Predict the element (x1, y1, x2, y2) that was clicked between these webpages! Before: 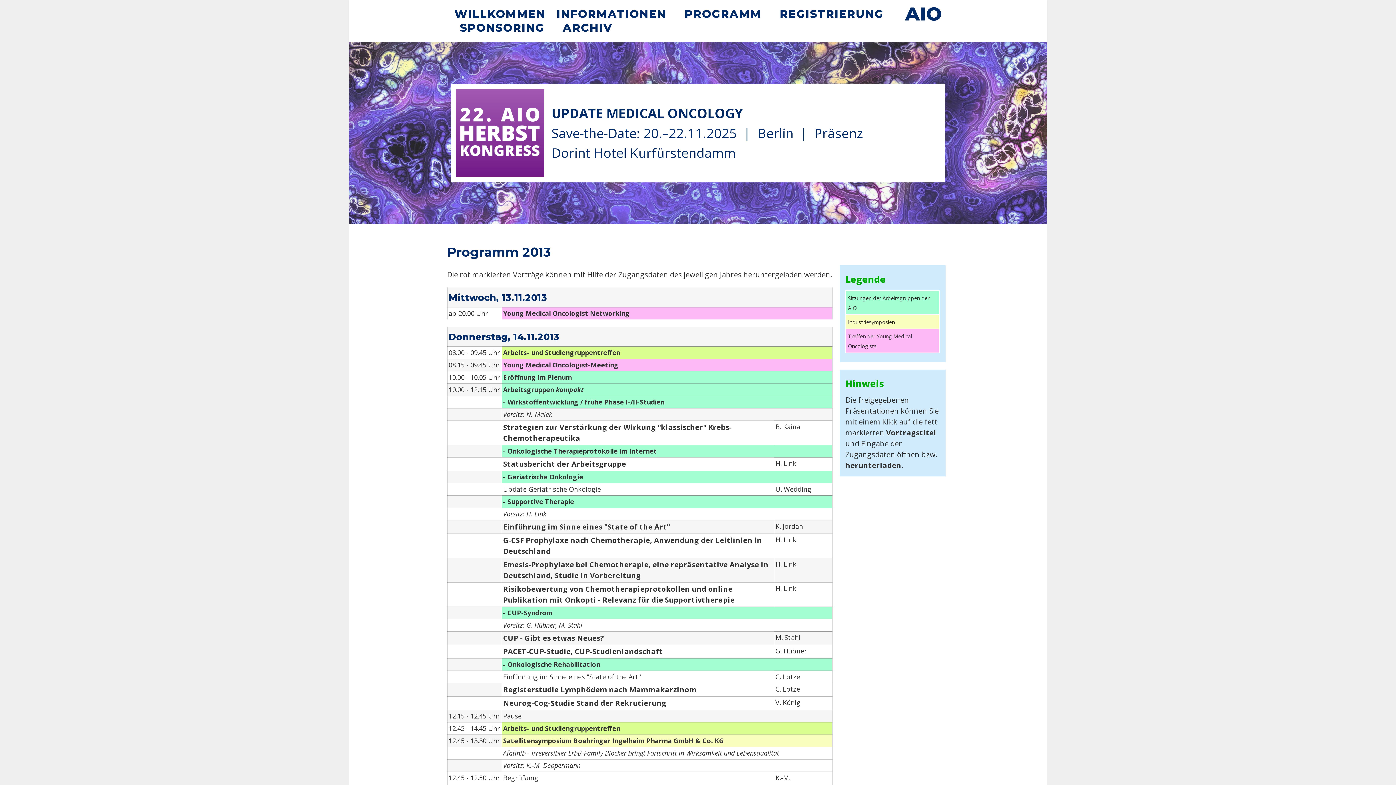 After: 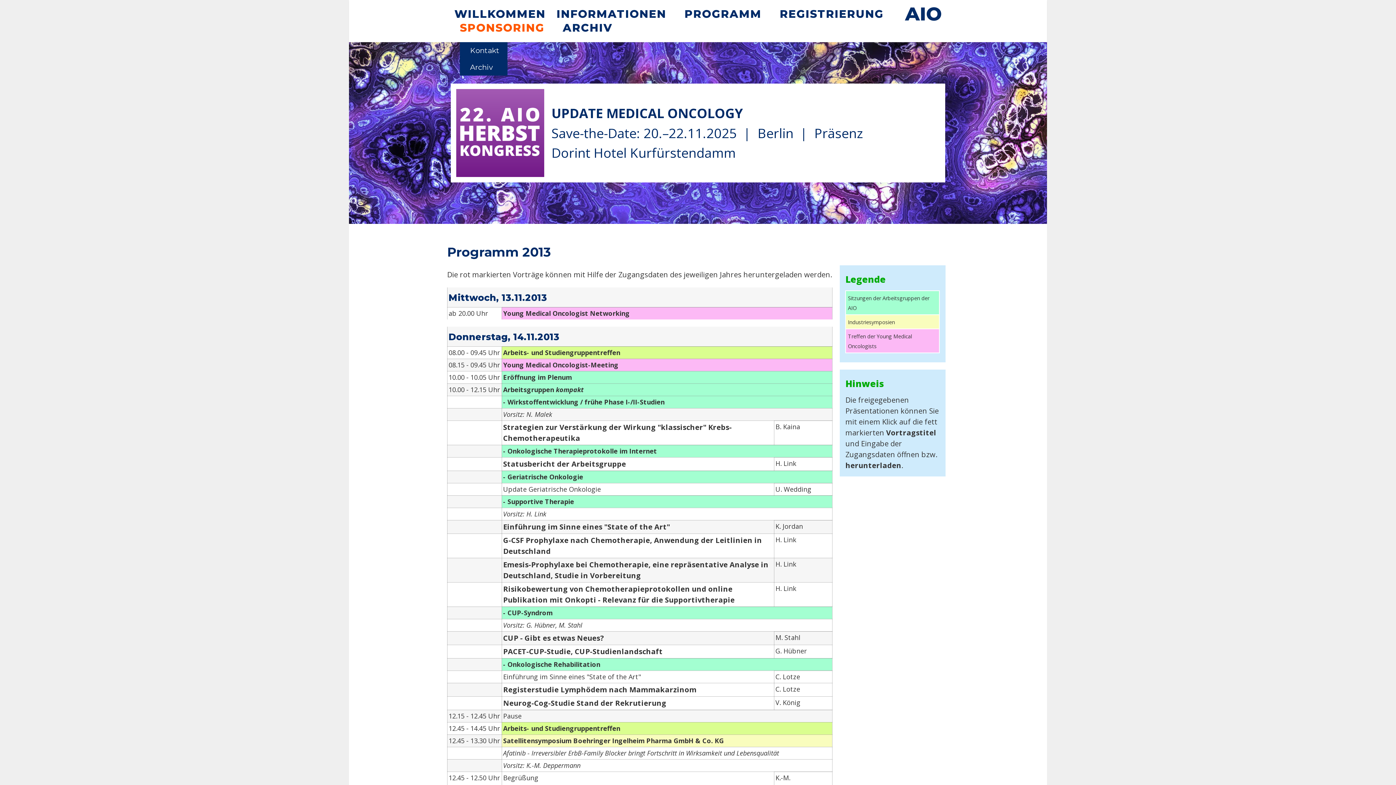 Action: label: SPONSORING bbox: (460, 21, 552, 34)